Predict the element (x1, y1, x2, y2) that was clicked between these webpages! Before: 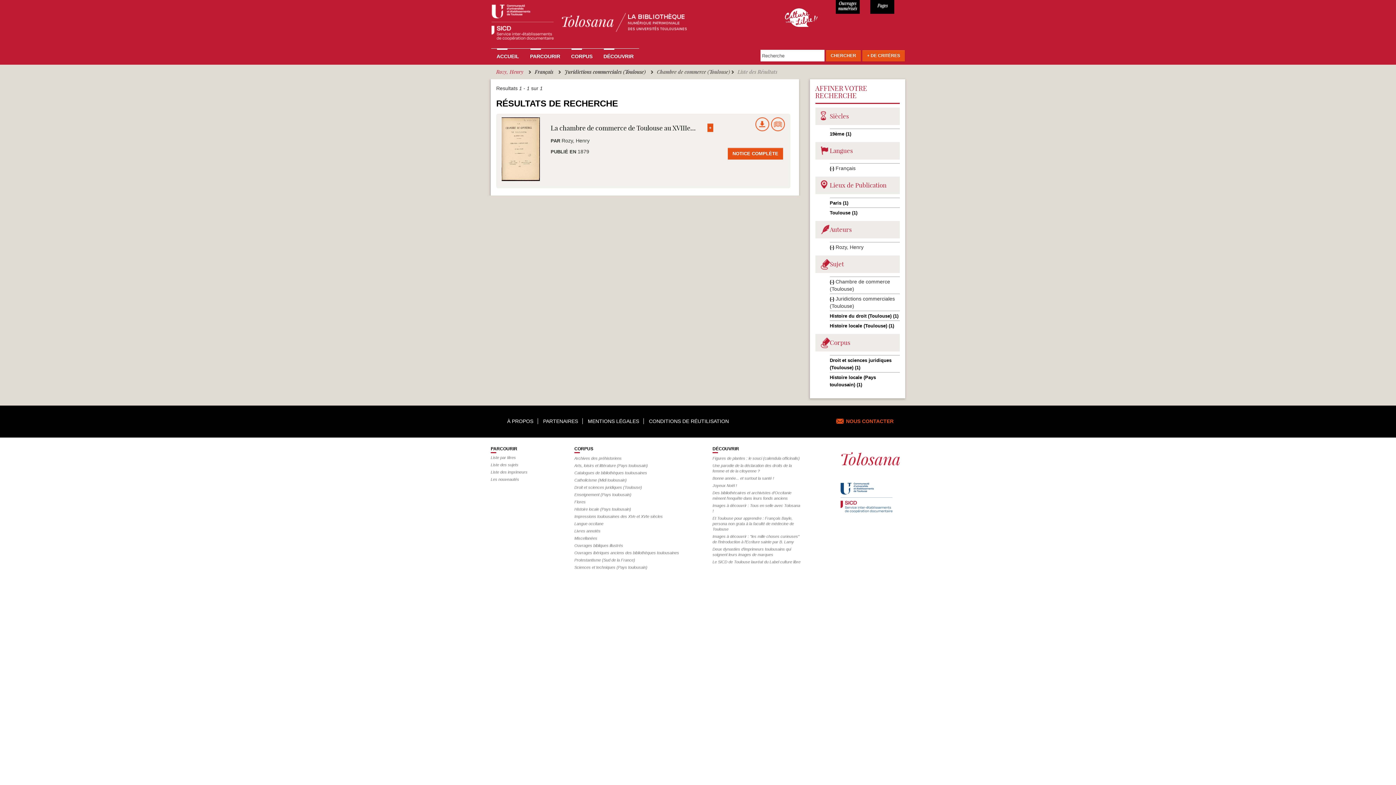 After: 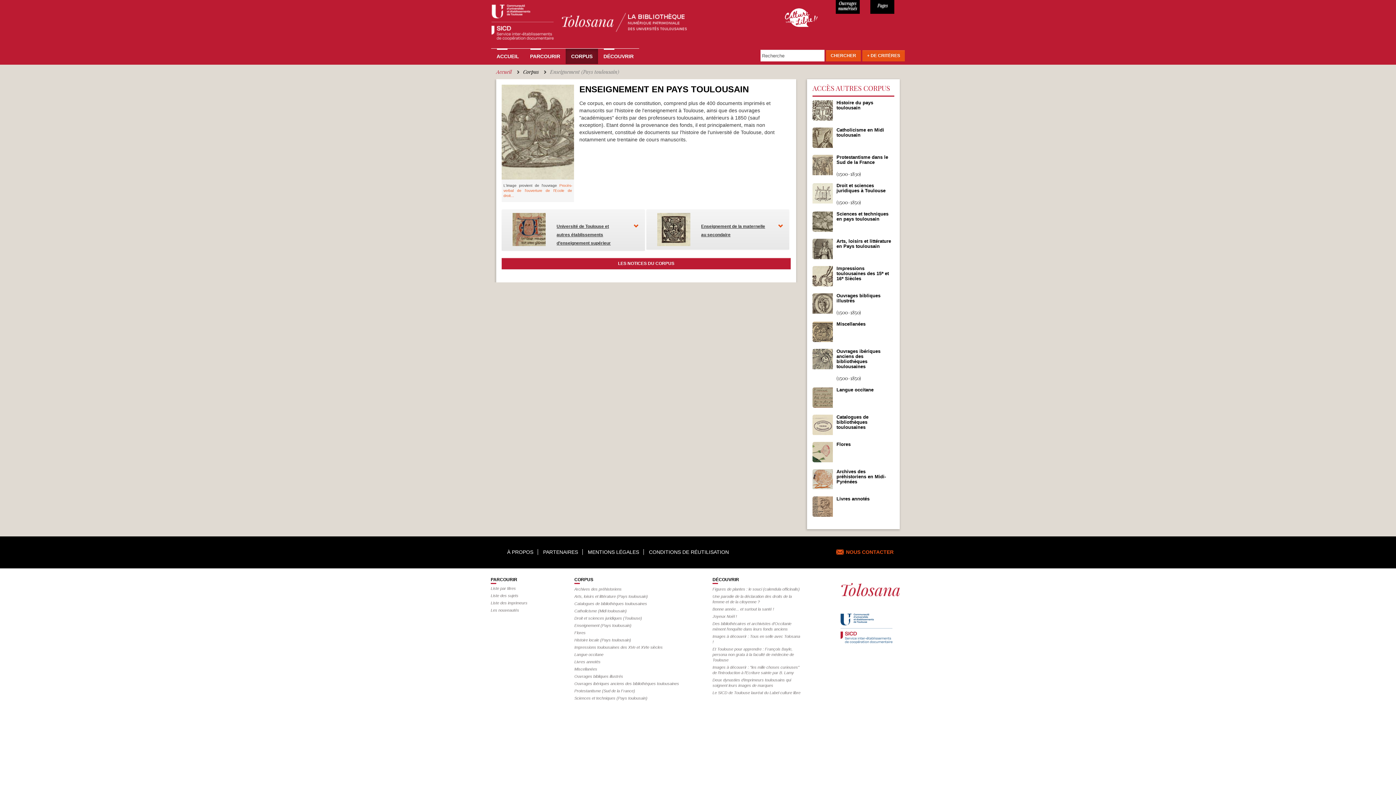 Action: bbox: (574, 492, 631, 497) label: Enseignement (Pays toulousain)